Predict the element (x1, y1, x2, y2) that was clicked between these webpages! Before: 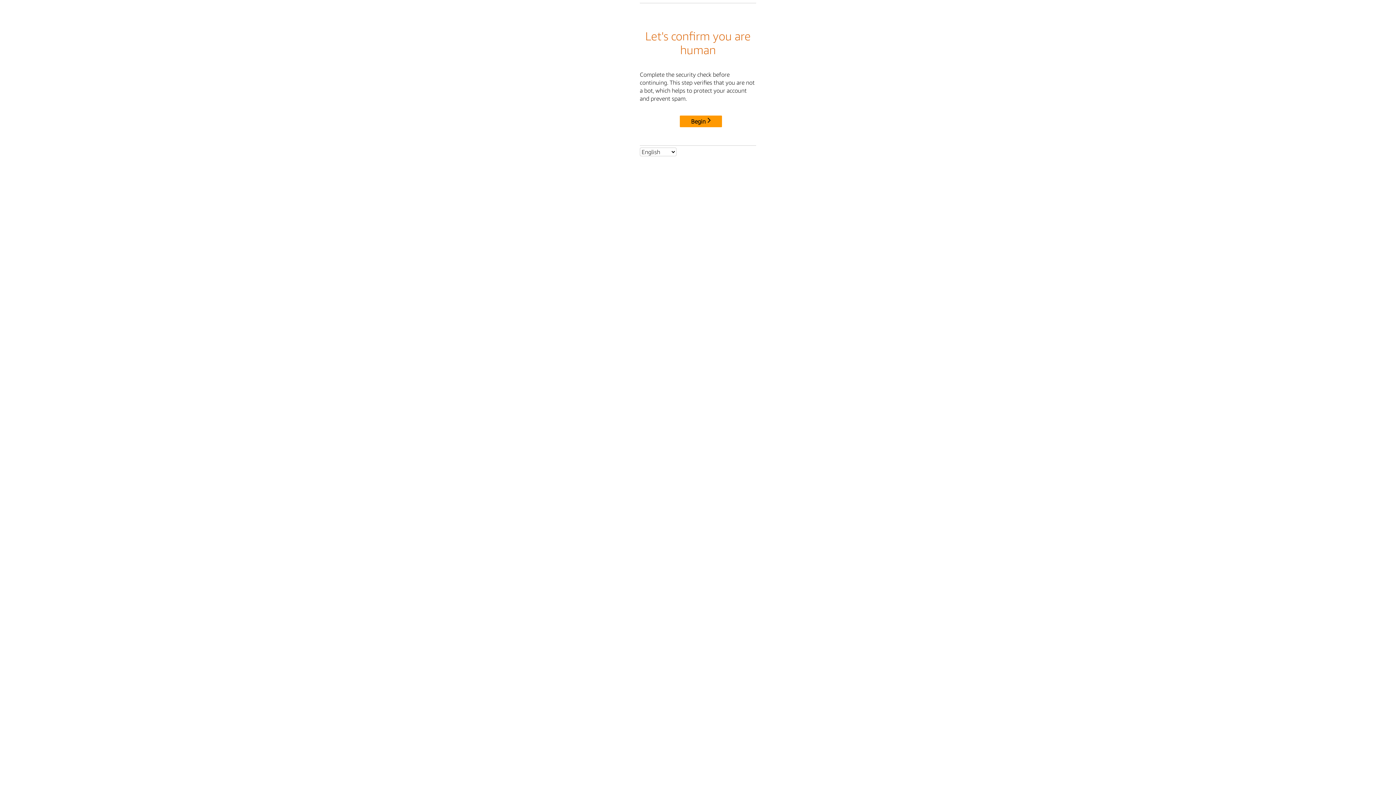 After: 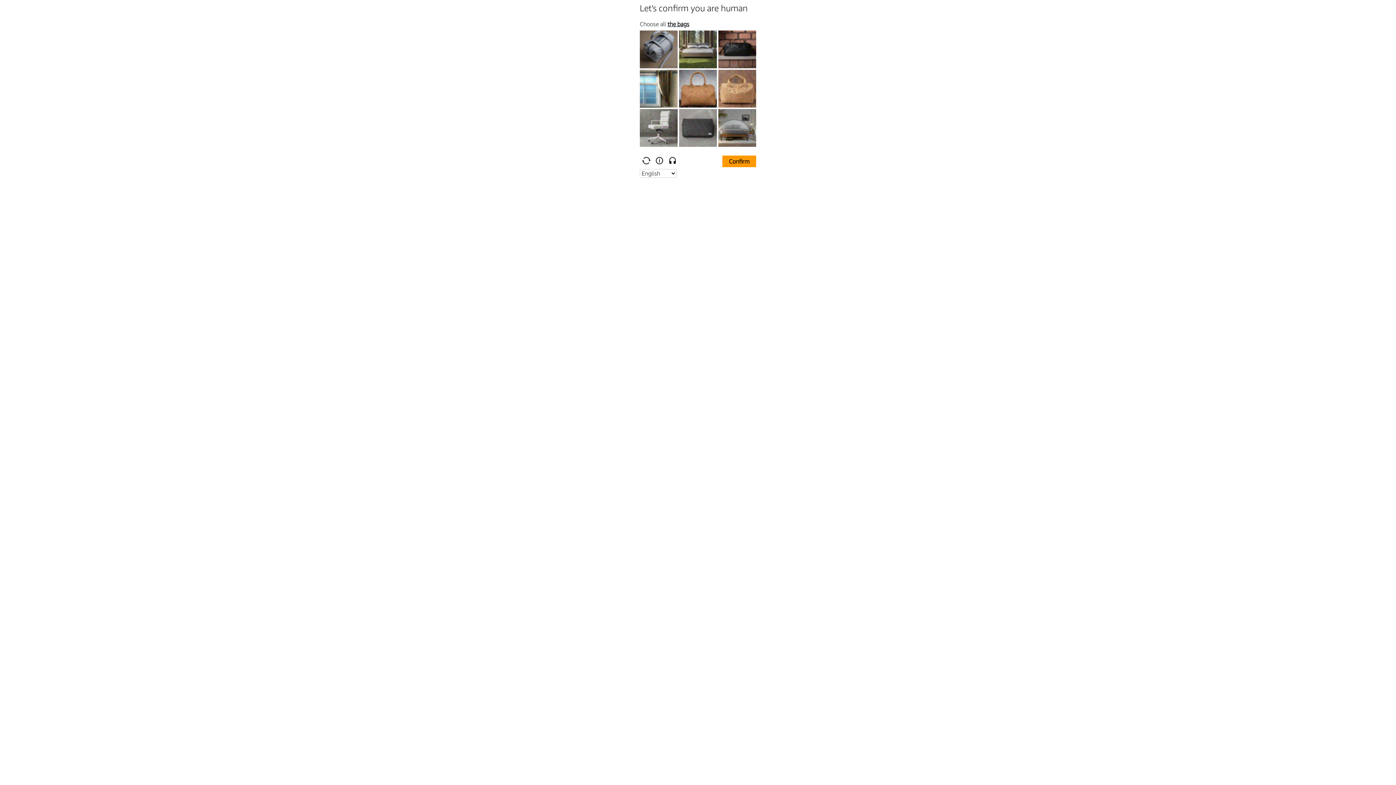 Action: label: Begin bbox: (680, 115, 722, 127)